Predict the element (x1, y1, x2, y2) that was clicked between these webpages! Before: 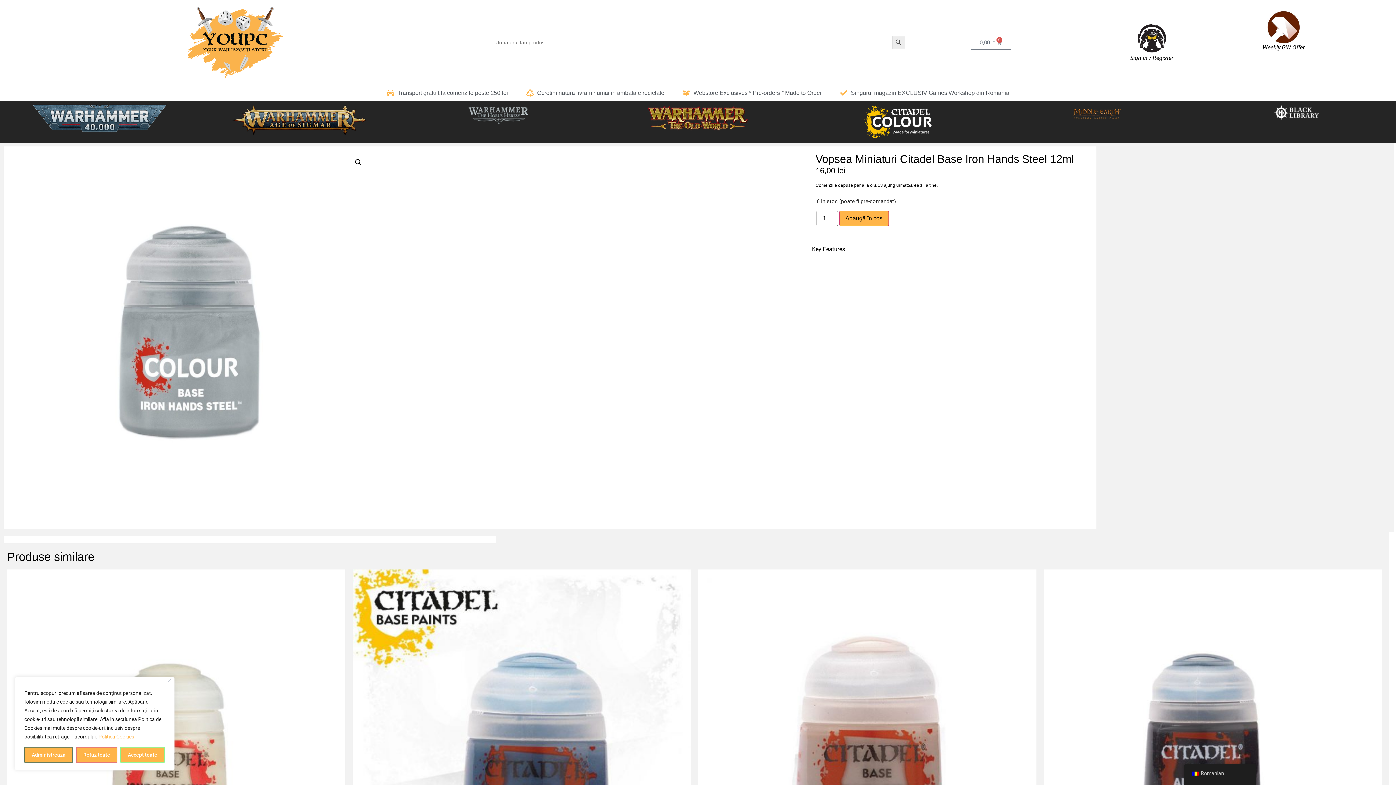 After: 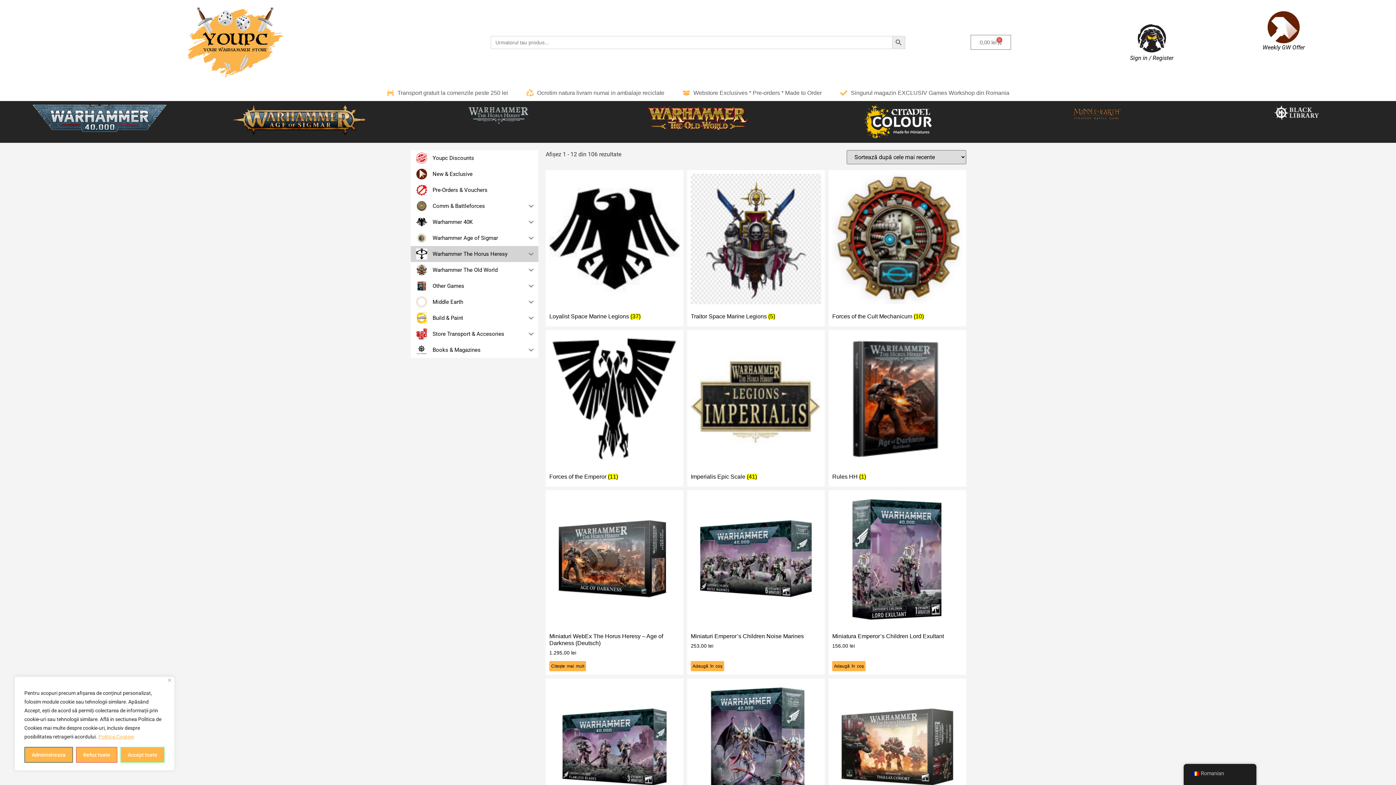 Action: bbox: (466, 104, 530, 126)